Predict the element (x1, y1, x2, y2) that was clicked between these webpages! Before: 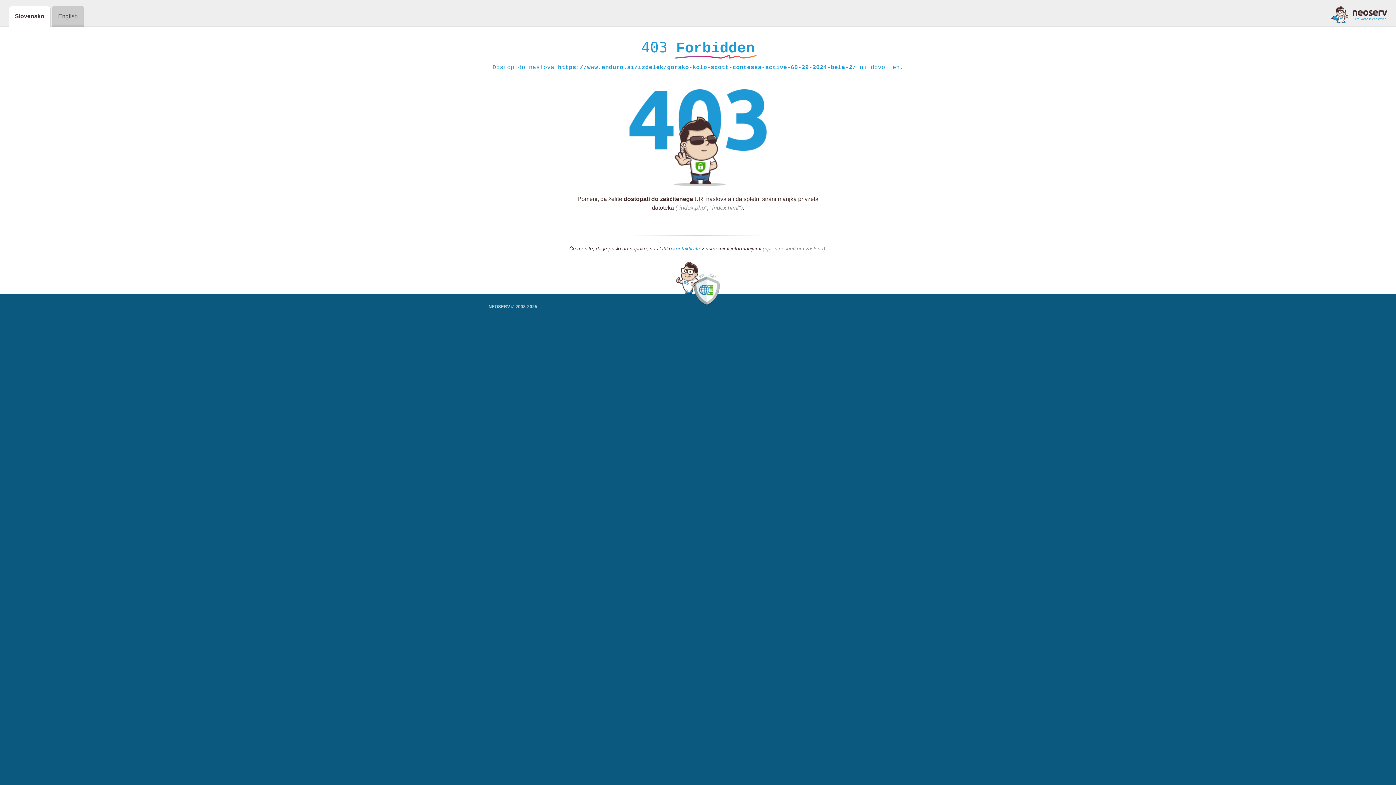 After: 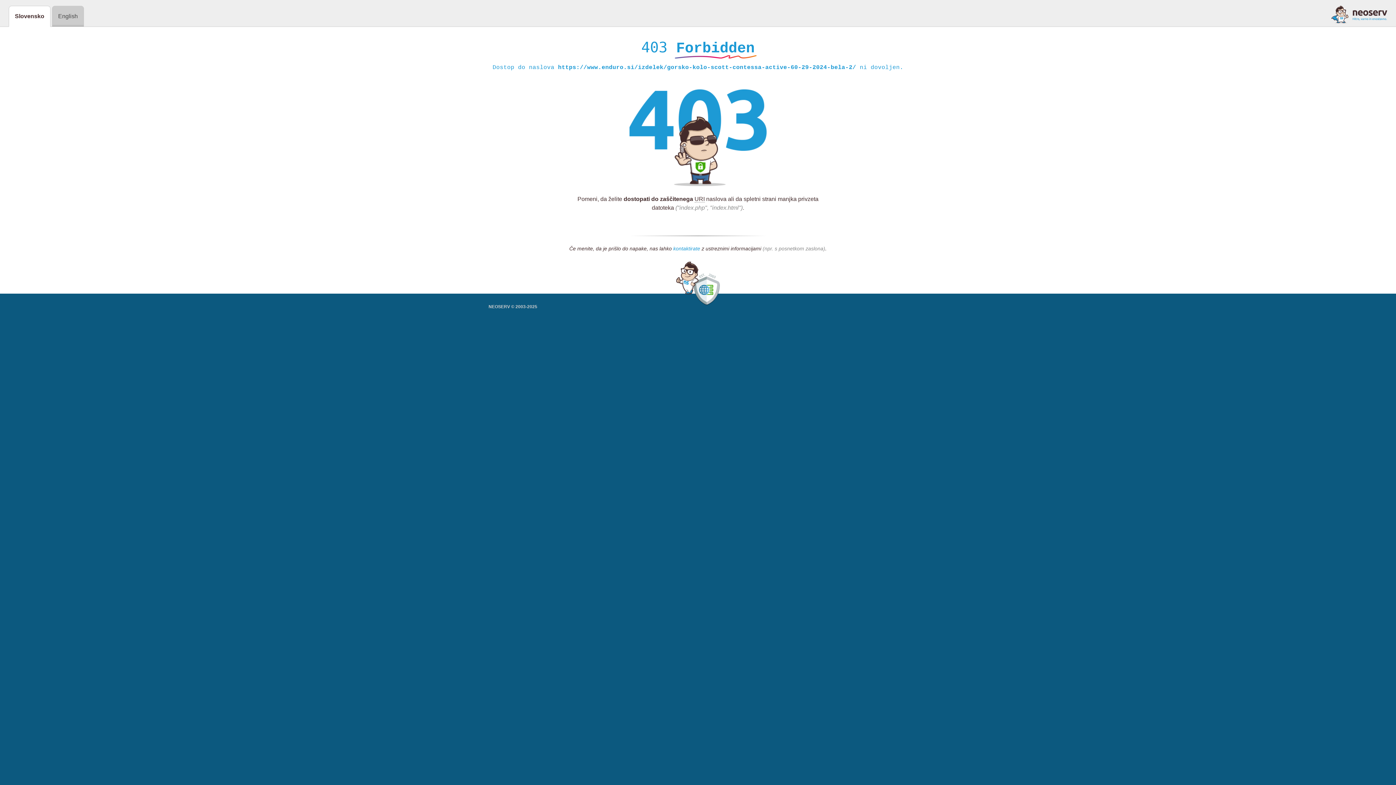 Action: bbox: (673, 245, 700, 252) label: kontaktirate